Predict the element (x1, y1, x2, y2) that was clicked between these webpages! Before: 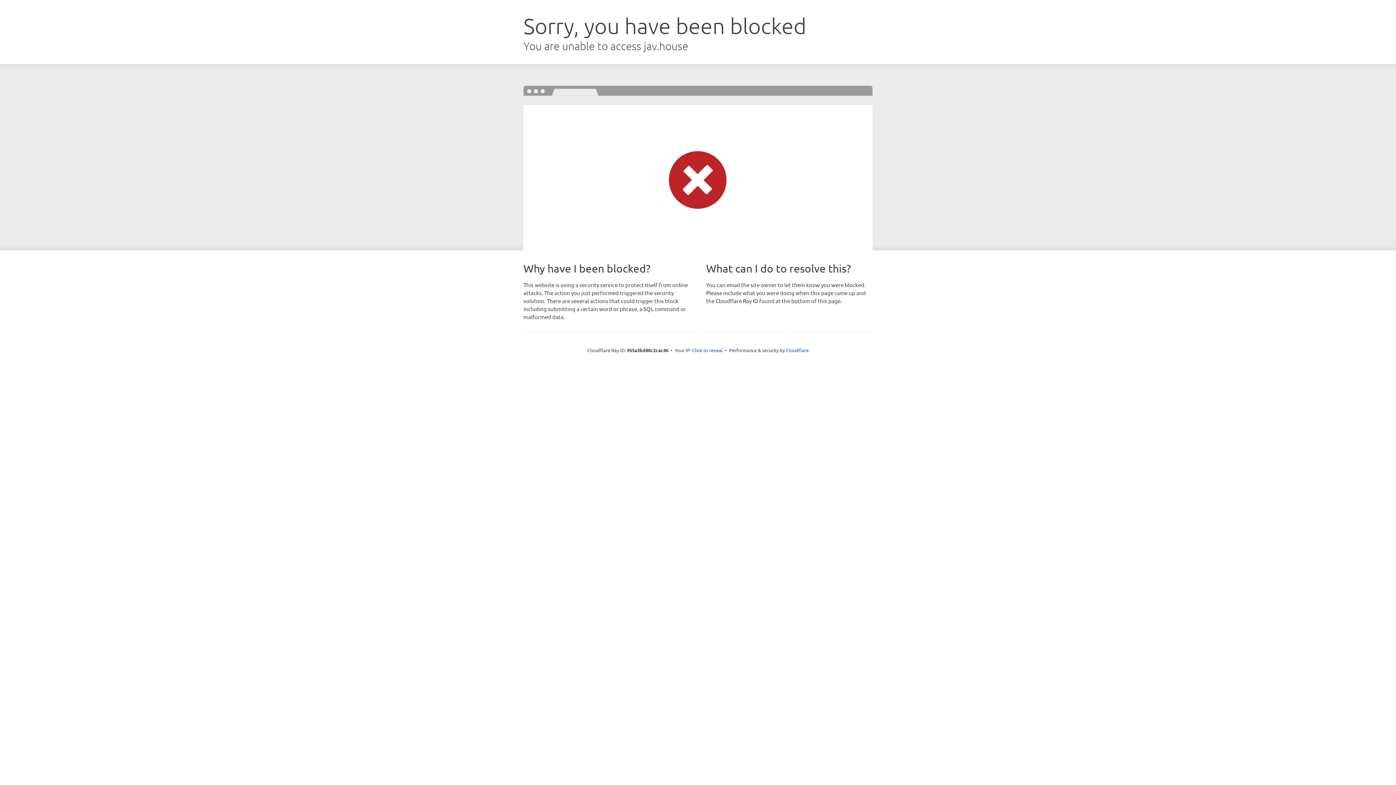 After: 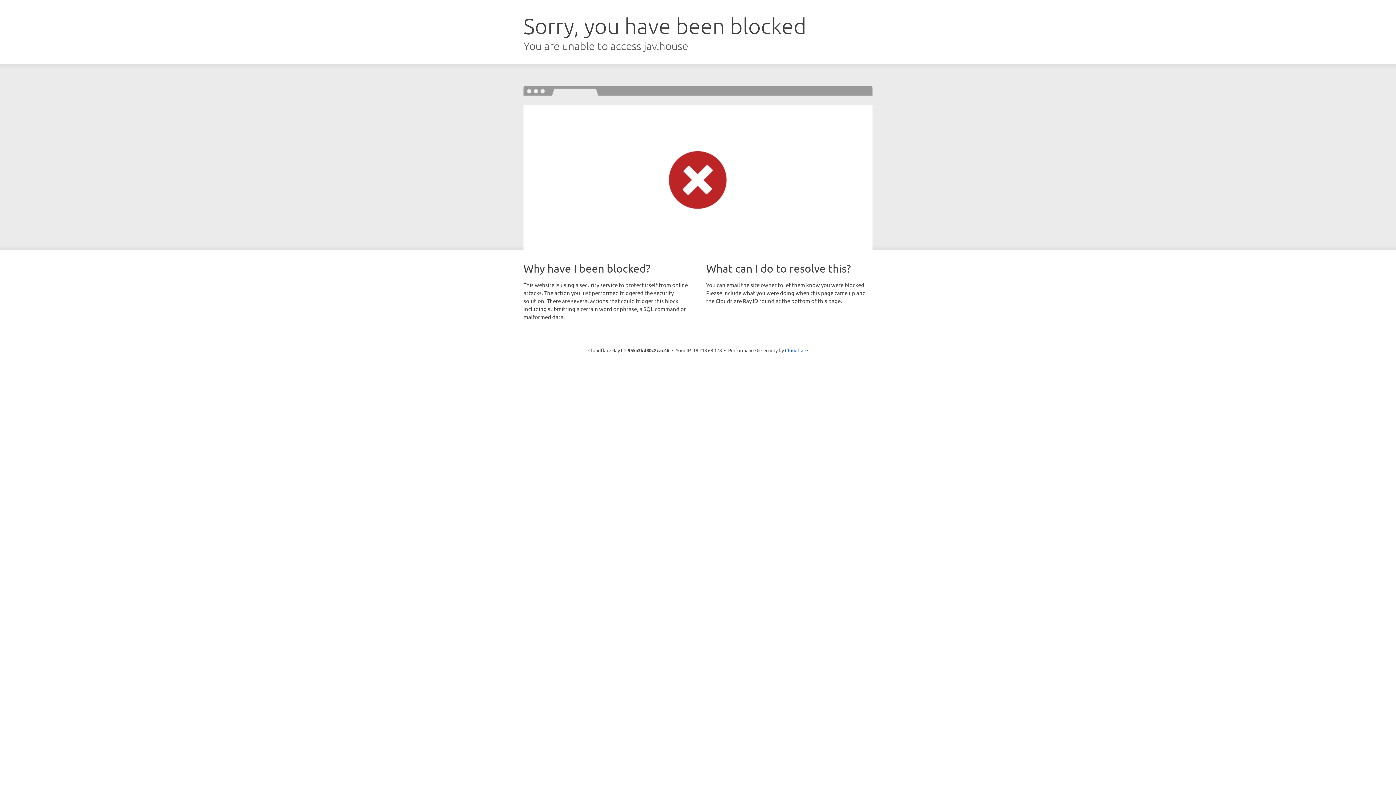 Action: label: Click to reveal bbox: (692, 346, 722, 353)